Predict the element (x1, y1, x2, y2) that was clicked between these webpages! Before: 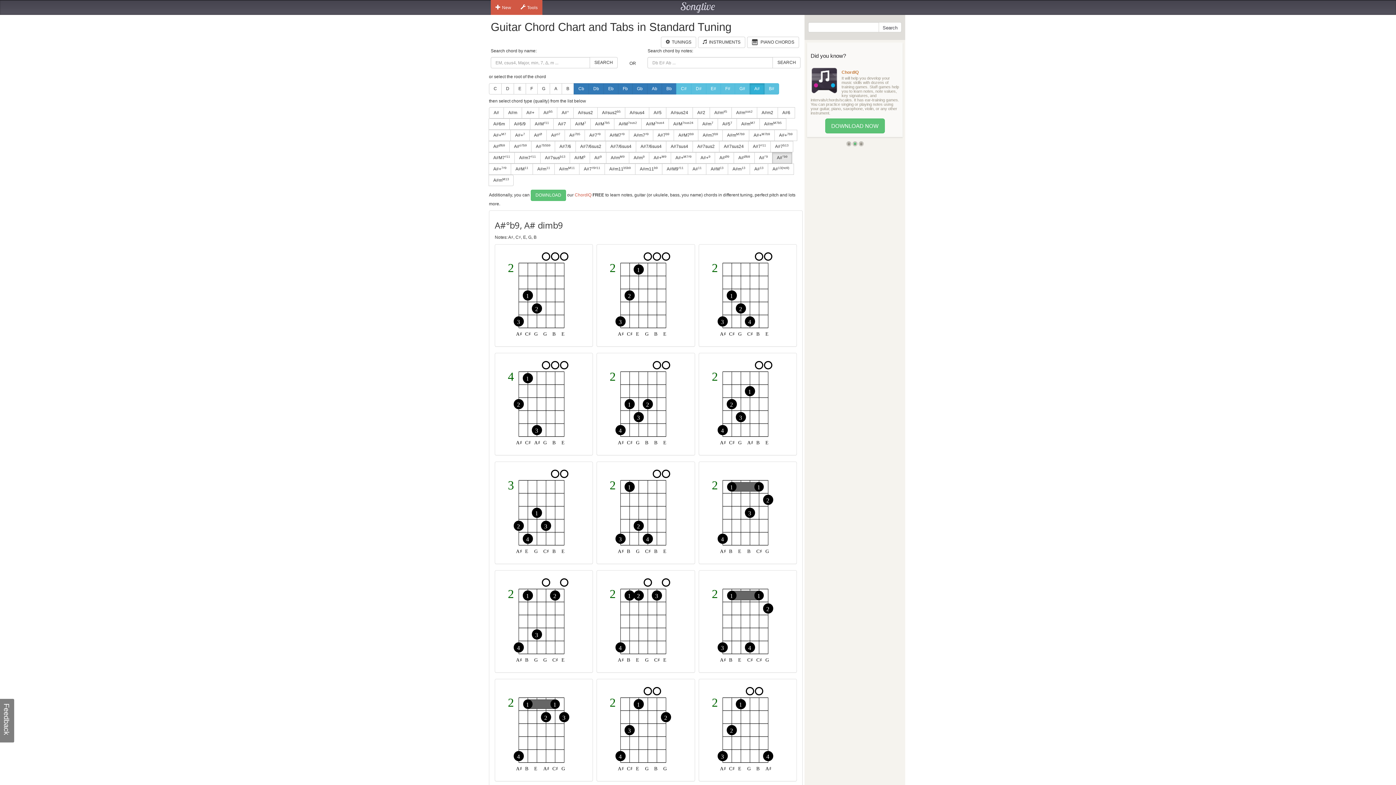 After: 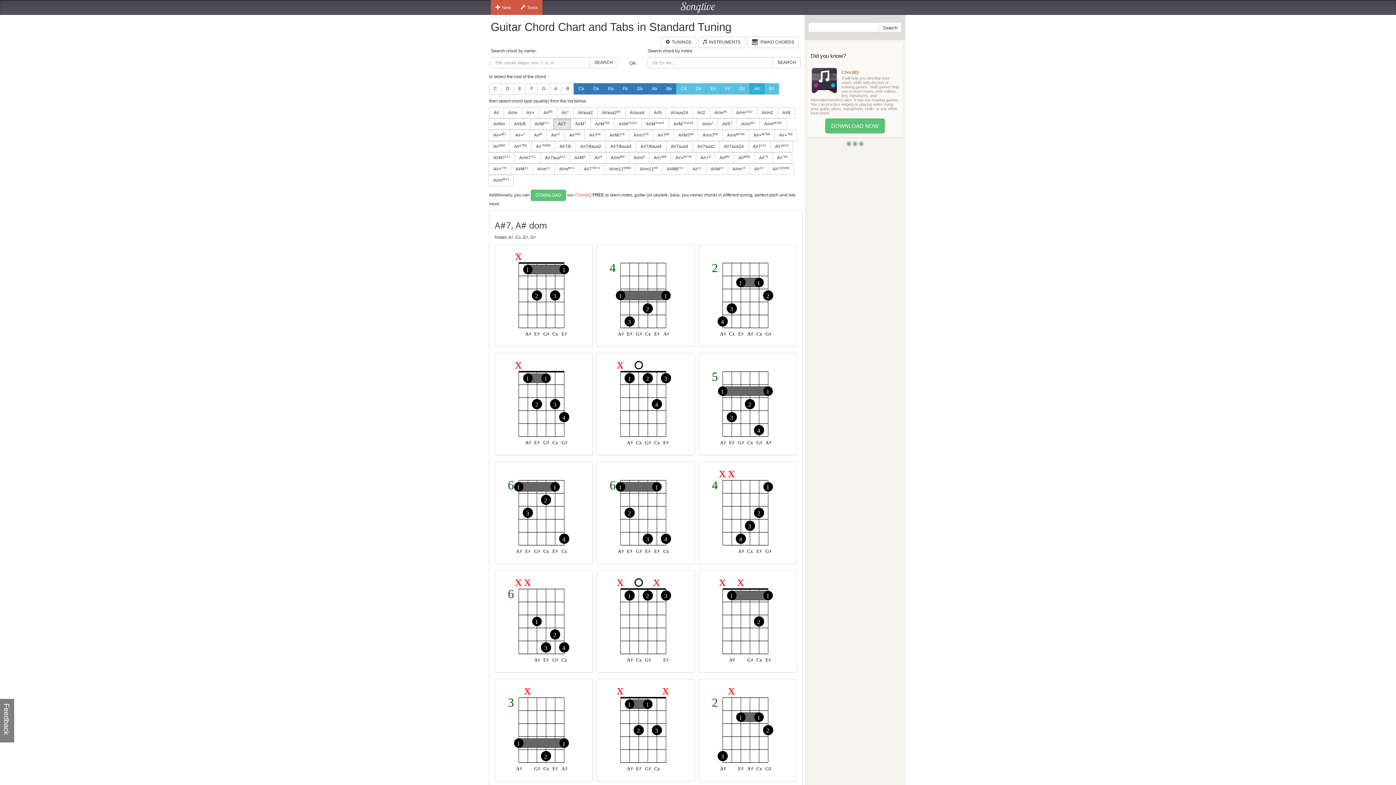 Action: bbox: (553, 118, 570, 129) label: A#7